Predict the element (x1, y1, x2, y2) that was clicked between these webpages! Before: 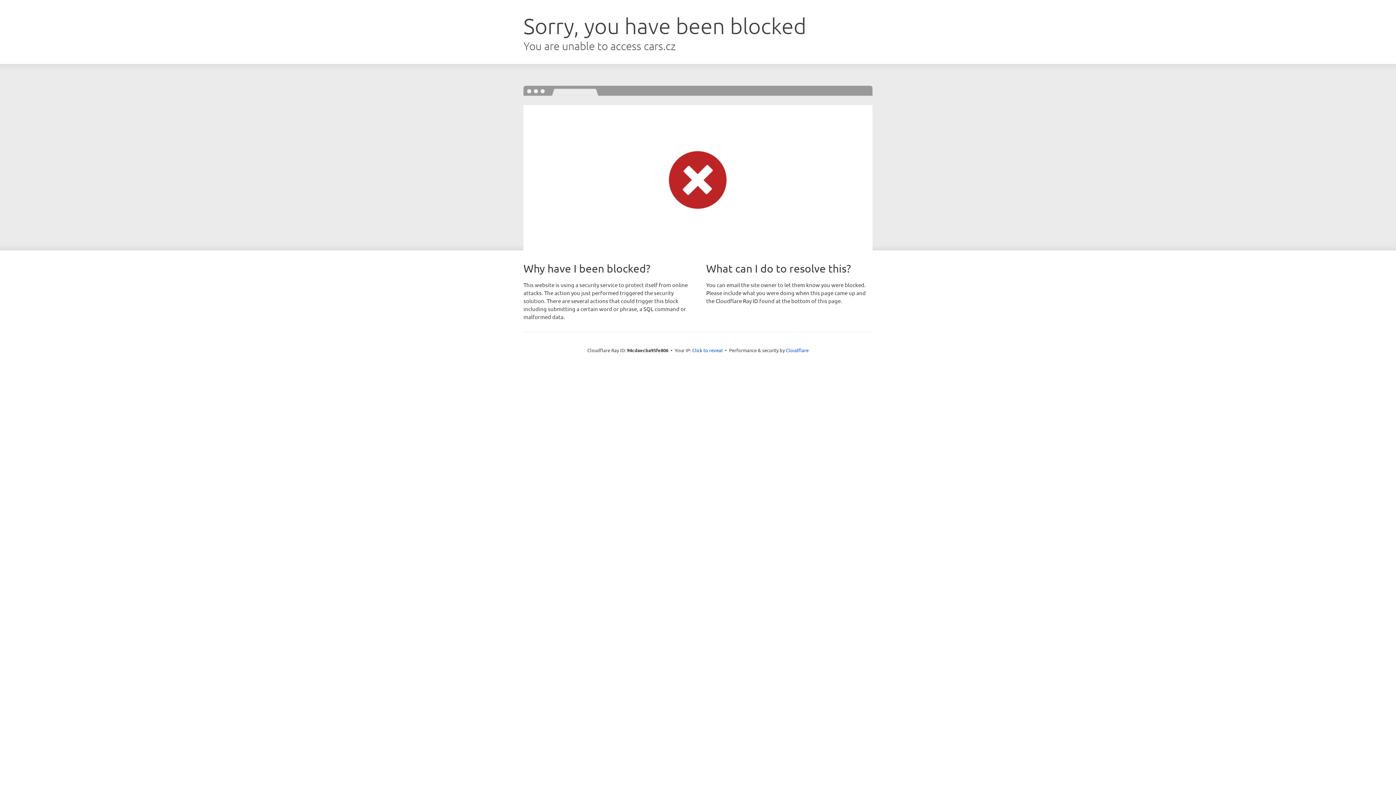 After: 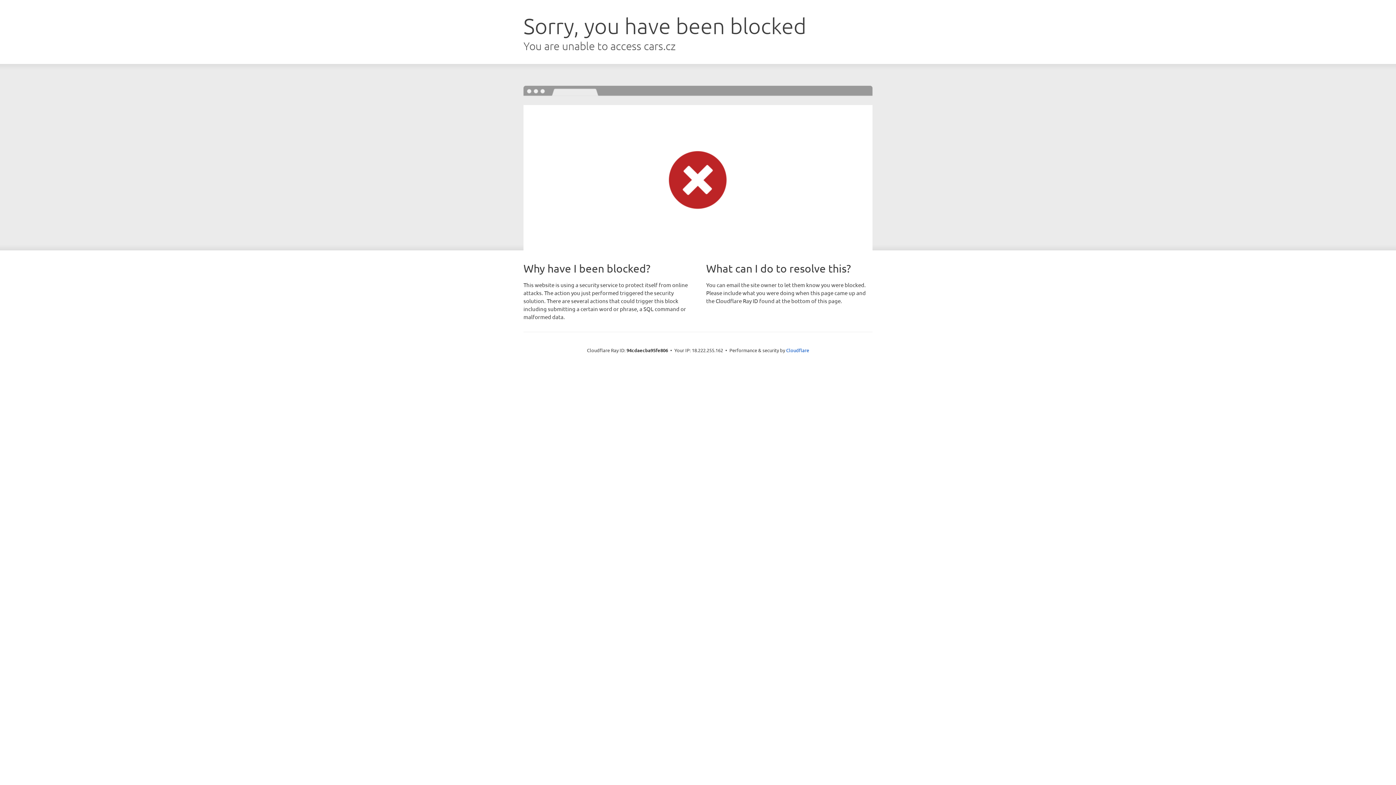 Action: label: Click to reveal bbox: (692, 346, 722, 353)